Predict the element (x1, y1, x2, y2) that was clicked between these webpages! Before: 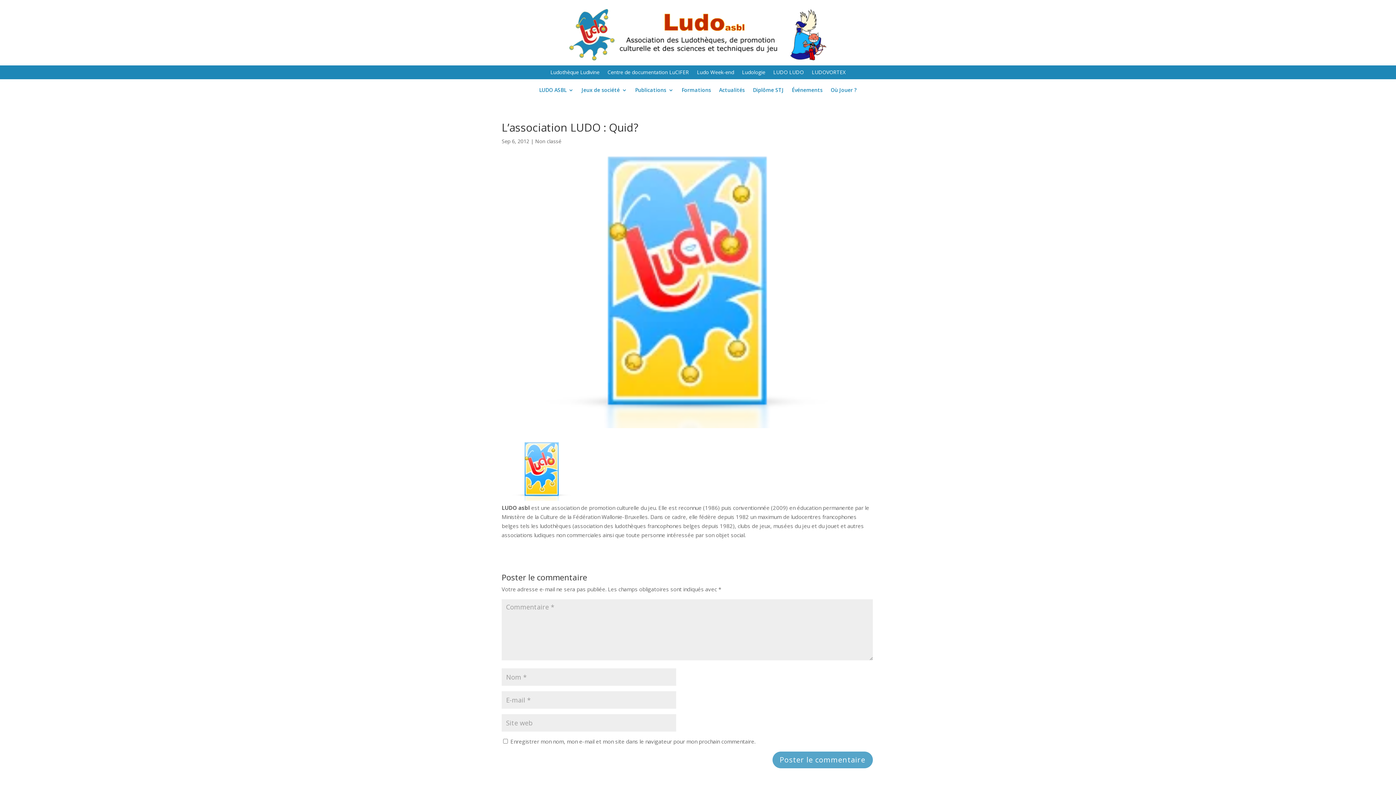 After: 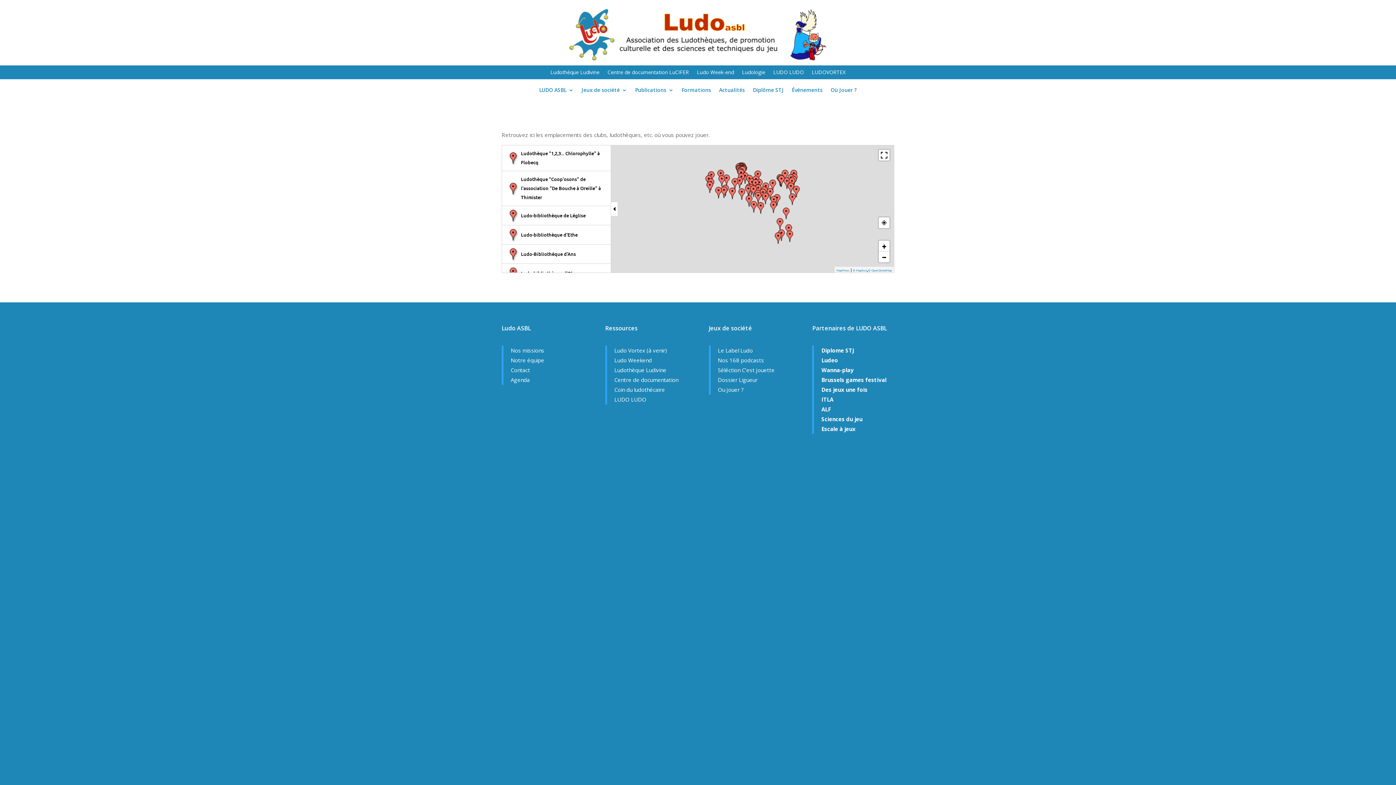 Action: bbox: (830, 87, 857, 95) label: Où Jouer ?